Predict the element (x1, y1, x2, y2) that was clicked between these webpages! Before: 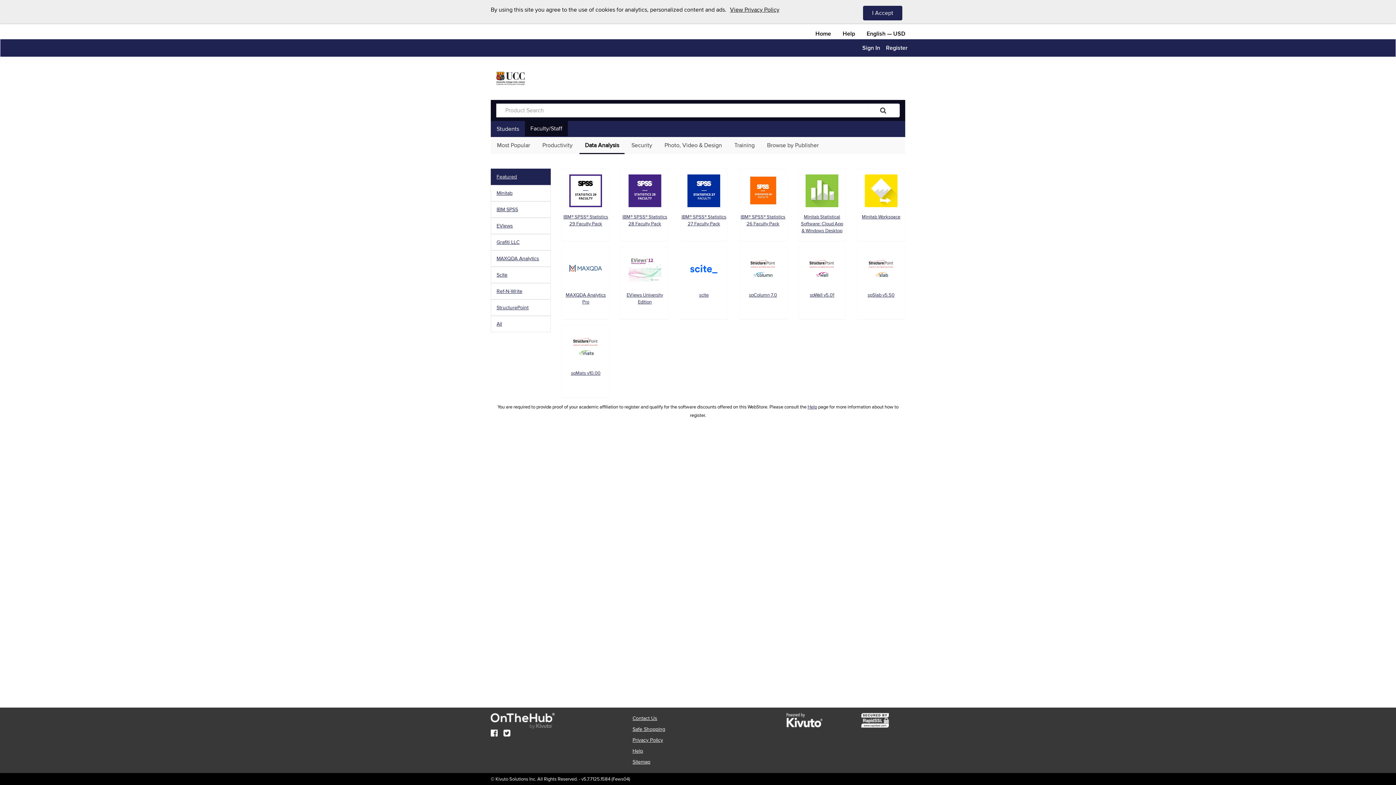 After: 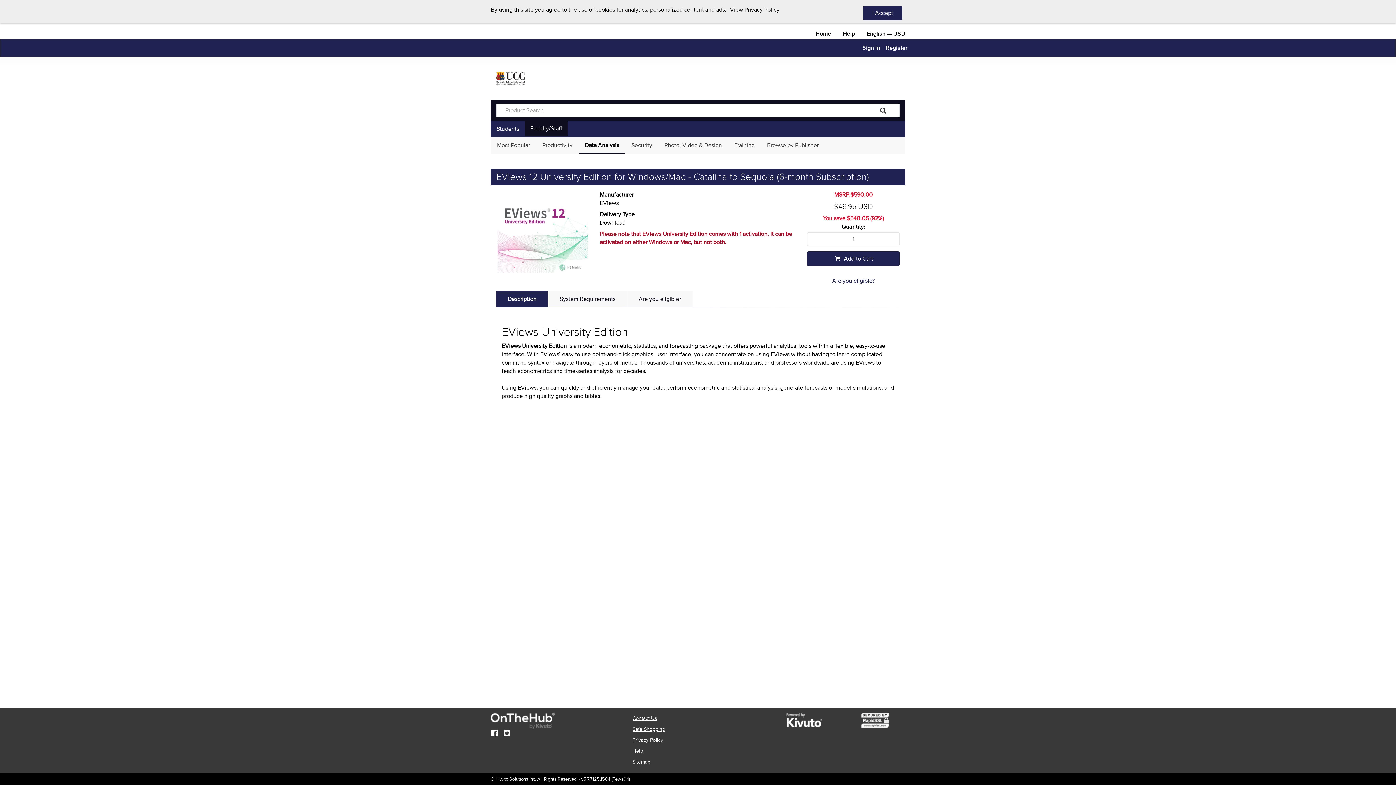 Action: bbox: (620, 246, 669, 319) label: EViews University Edition